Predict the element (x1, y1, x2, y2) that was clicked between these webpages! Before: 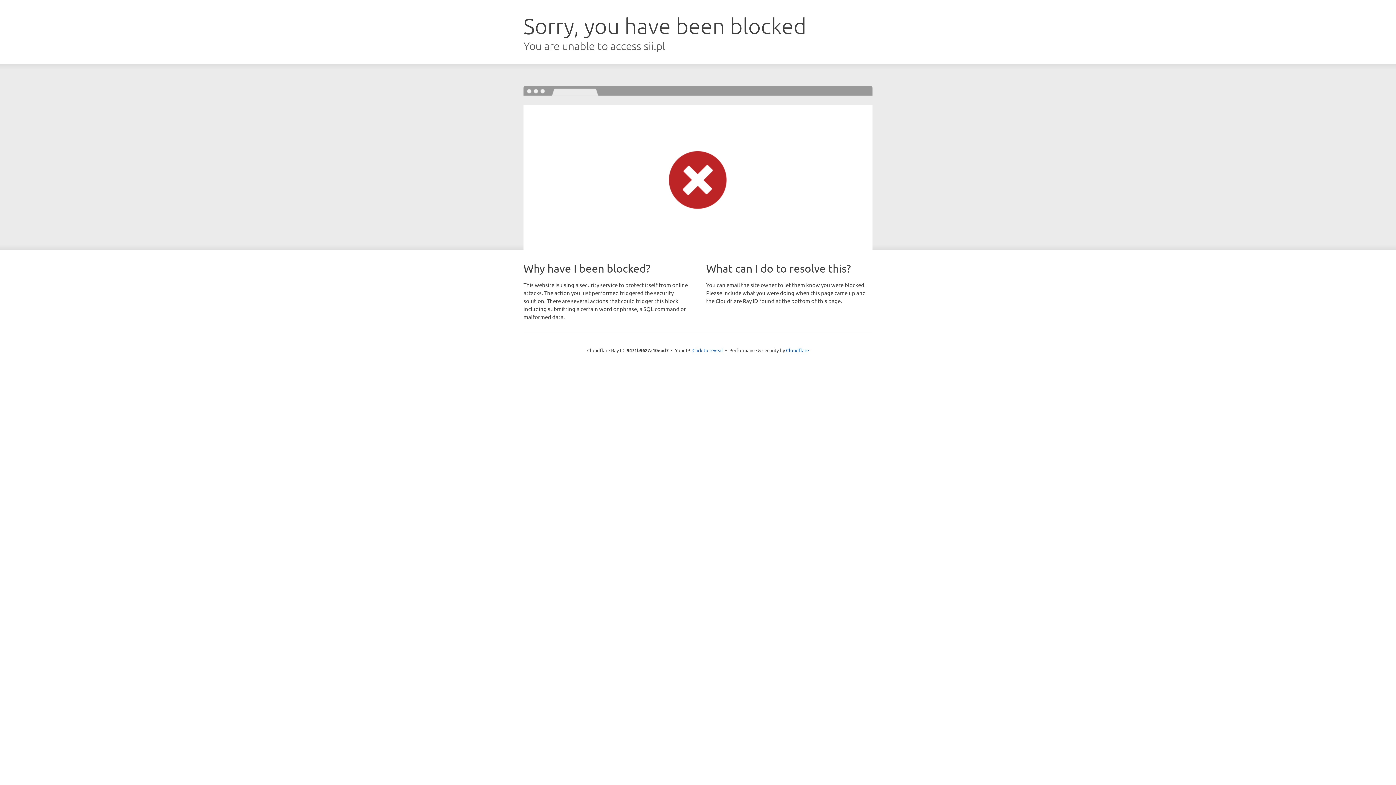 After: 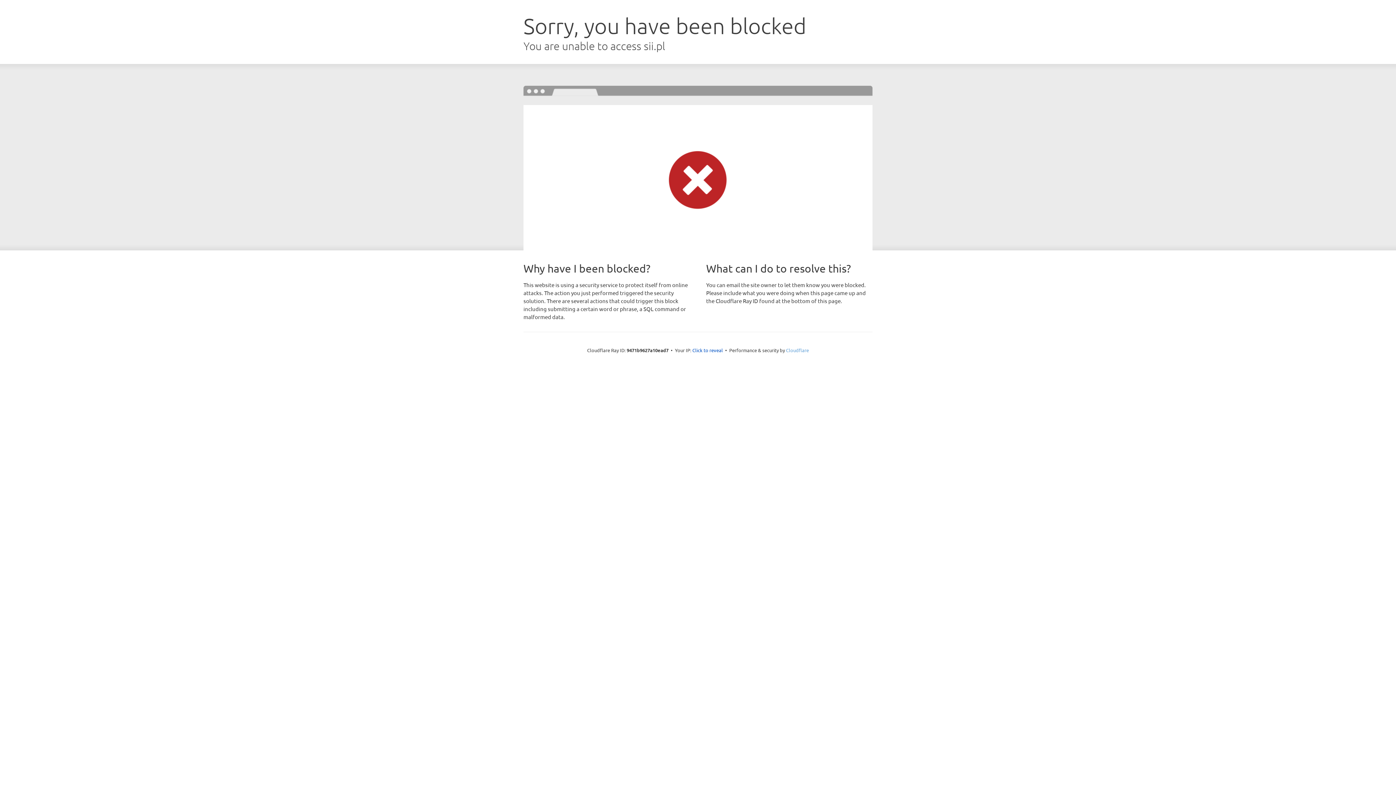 Action: bbox: (786, 347, 809, 353) label: Cloudflare